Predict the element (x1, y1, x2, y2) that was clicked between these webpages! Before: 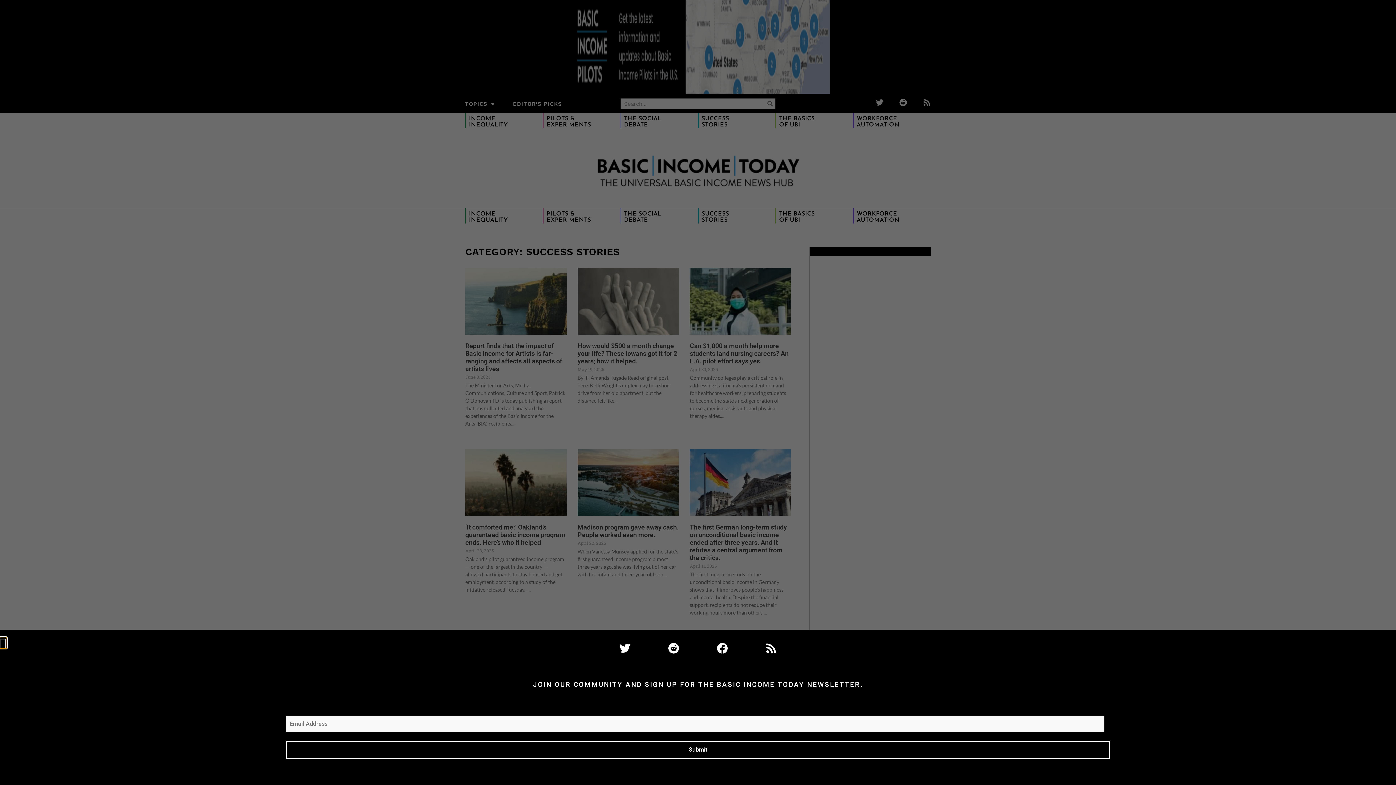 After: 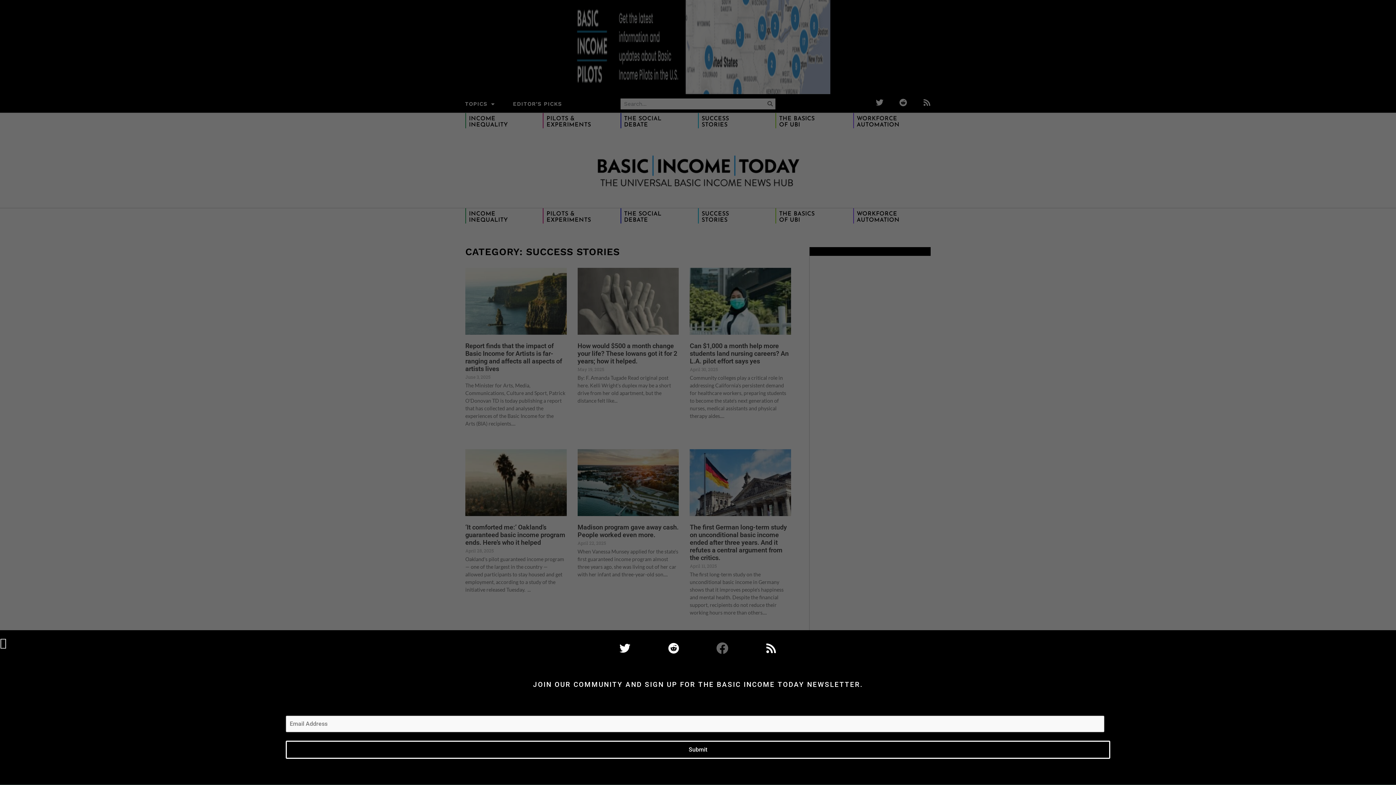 Action: label: Facebook bbox: (717, 643, 728, 654)